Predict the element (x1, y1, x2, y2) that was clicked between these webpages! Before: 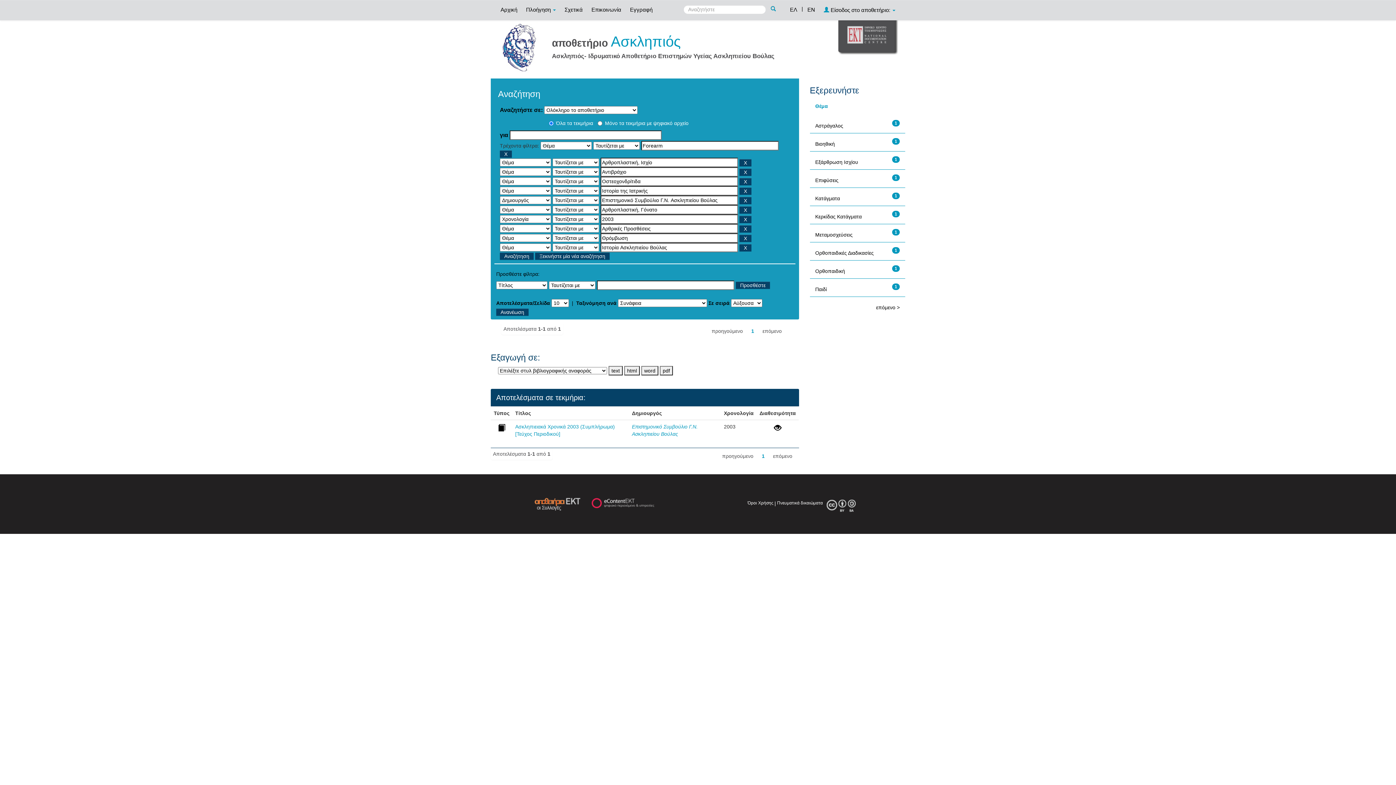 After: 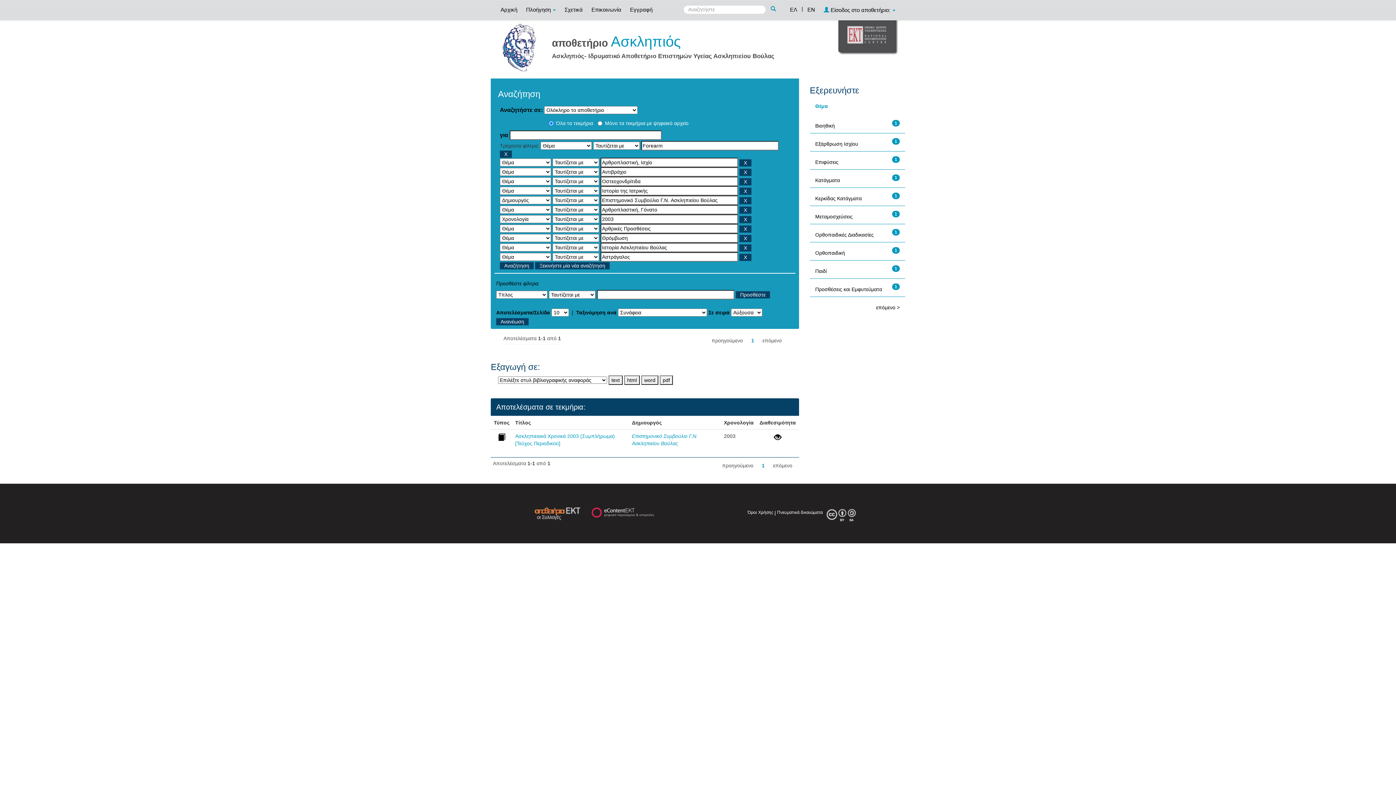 Action: bbox: (815, 122, 843, 128) label: Αστράγαλος